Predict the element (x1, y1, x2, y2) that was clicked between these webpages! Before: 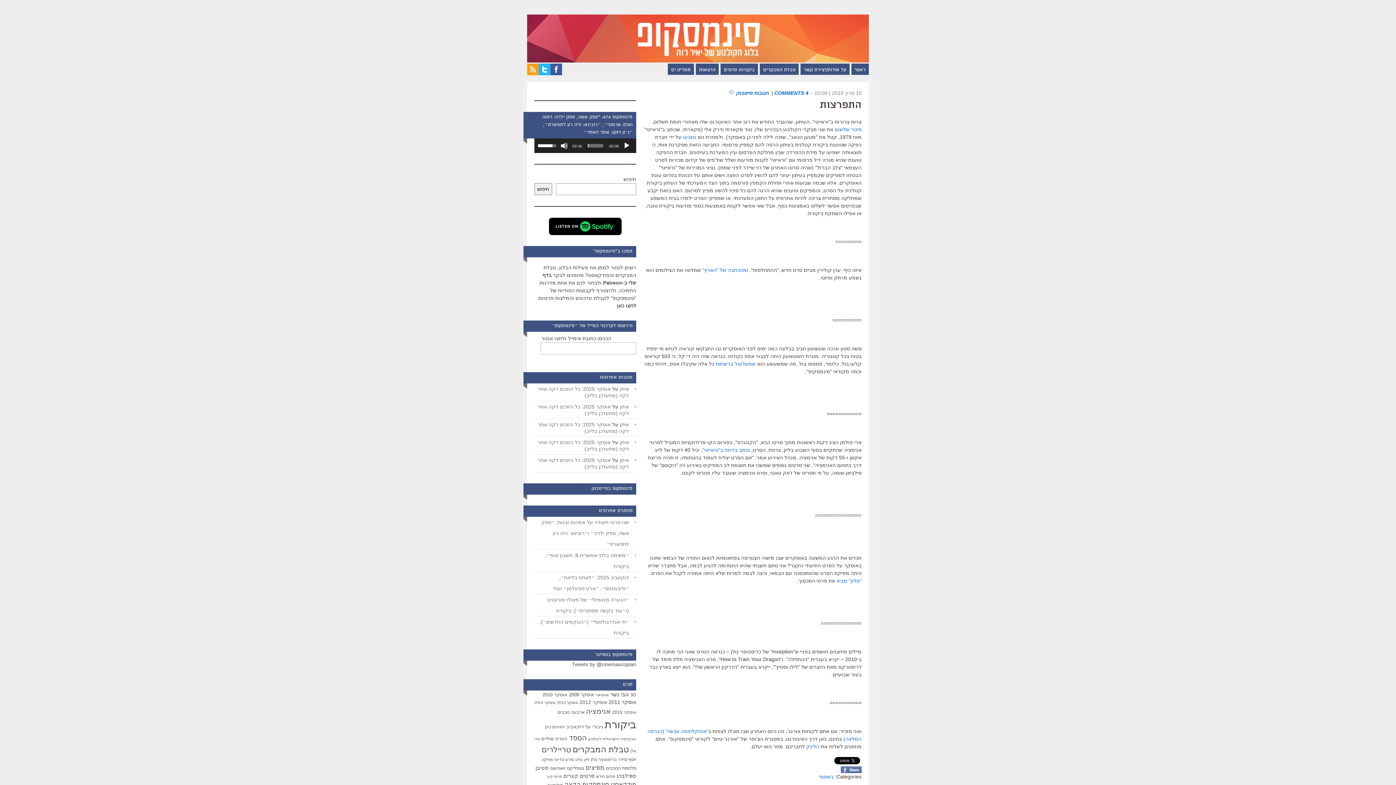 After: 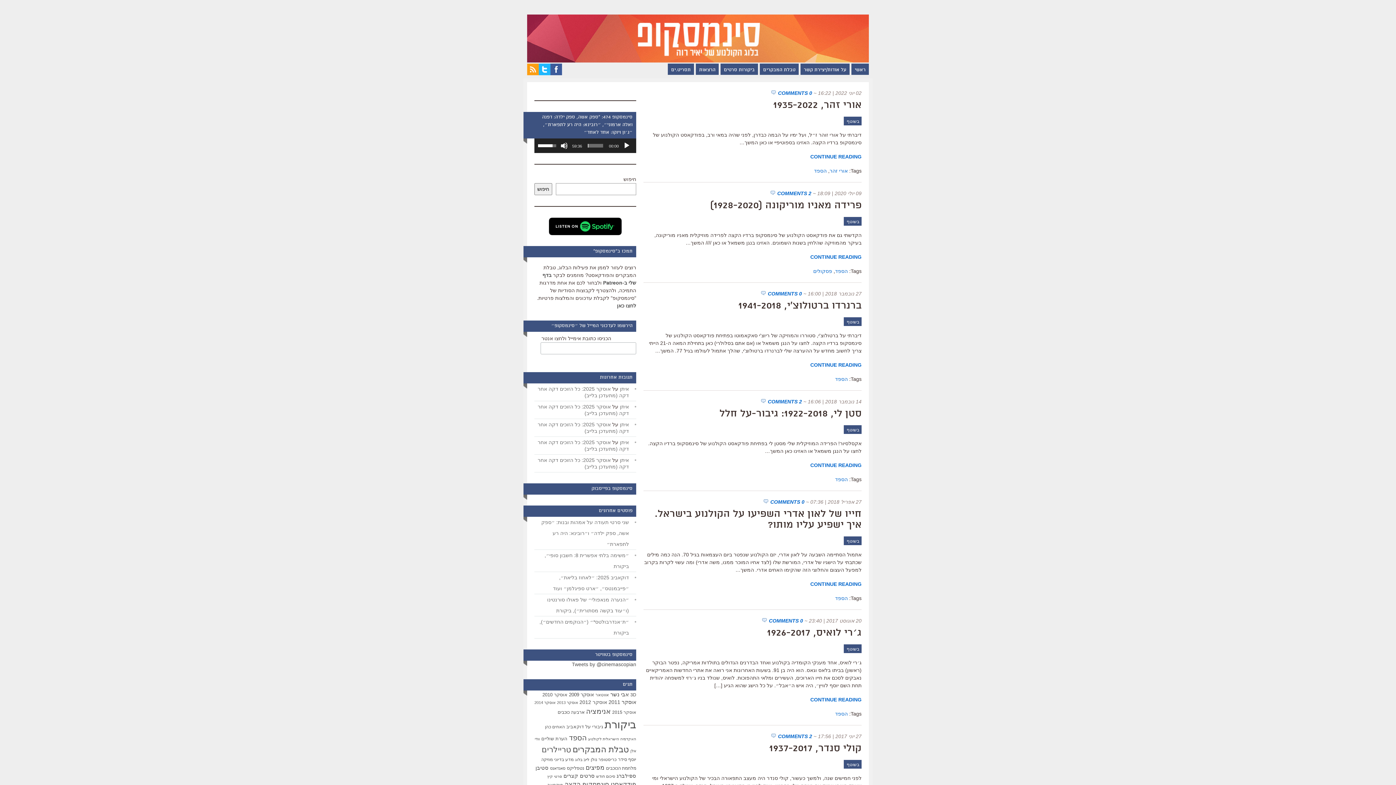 Action: bbox: (569, 734, 586, 742) label: הספד (172 פריטים)